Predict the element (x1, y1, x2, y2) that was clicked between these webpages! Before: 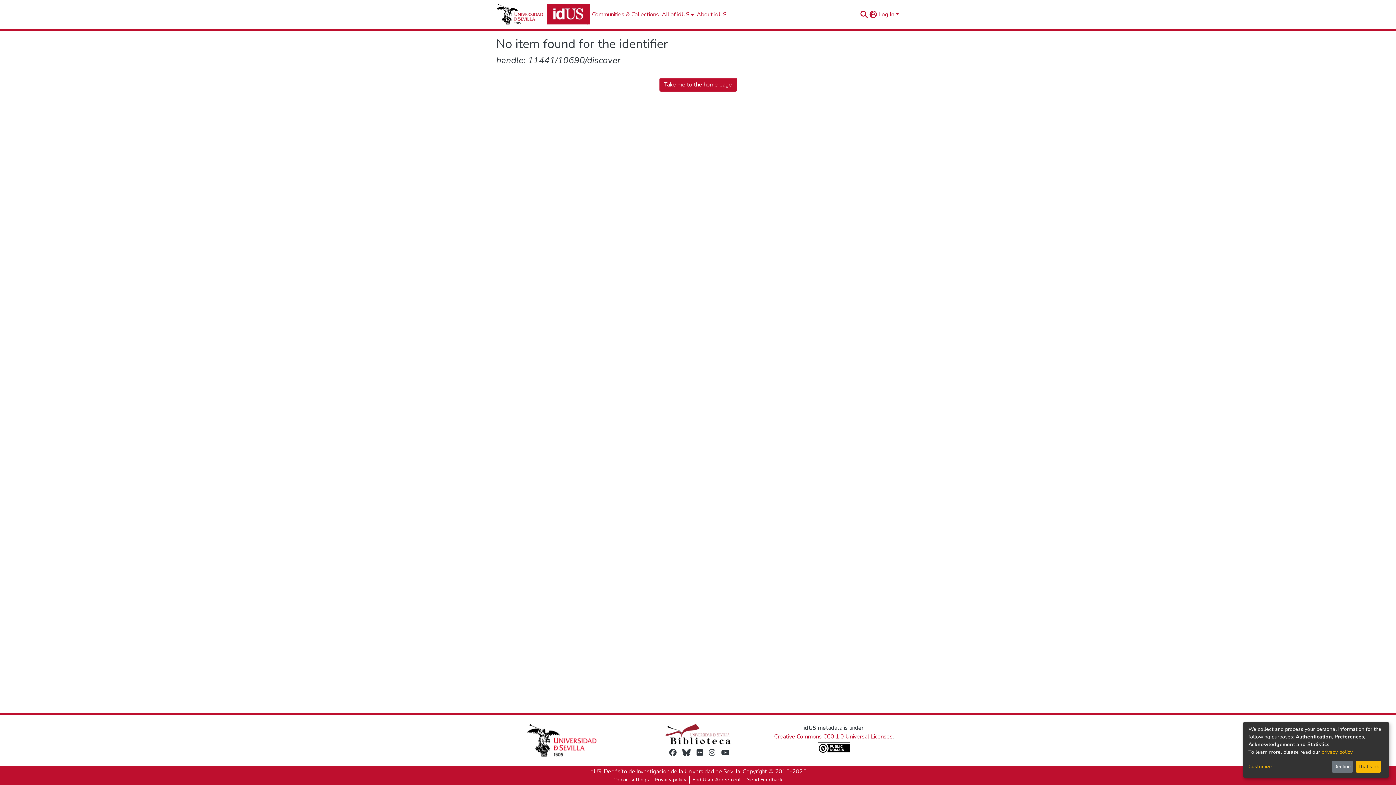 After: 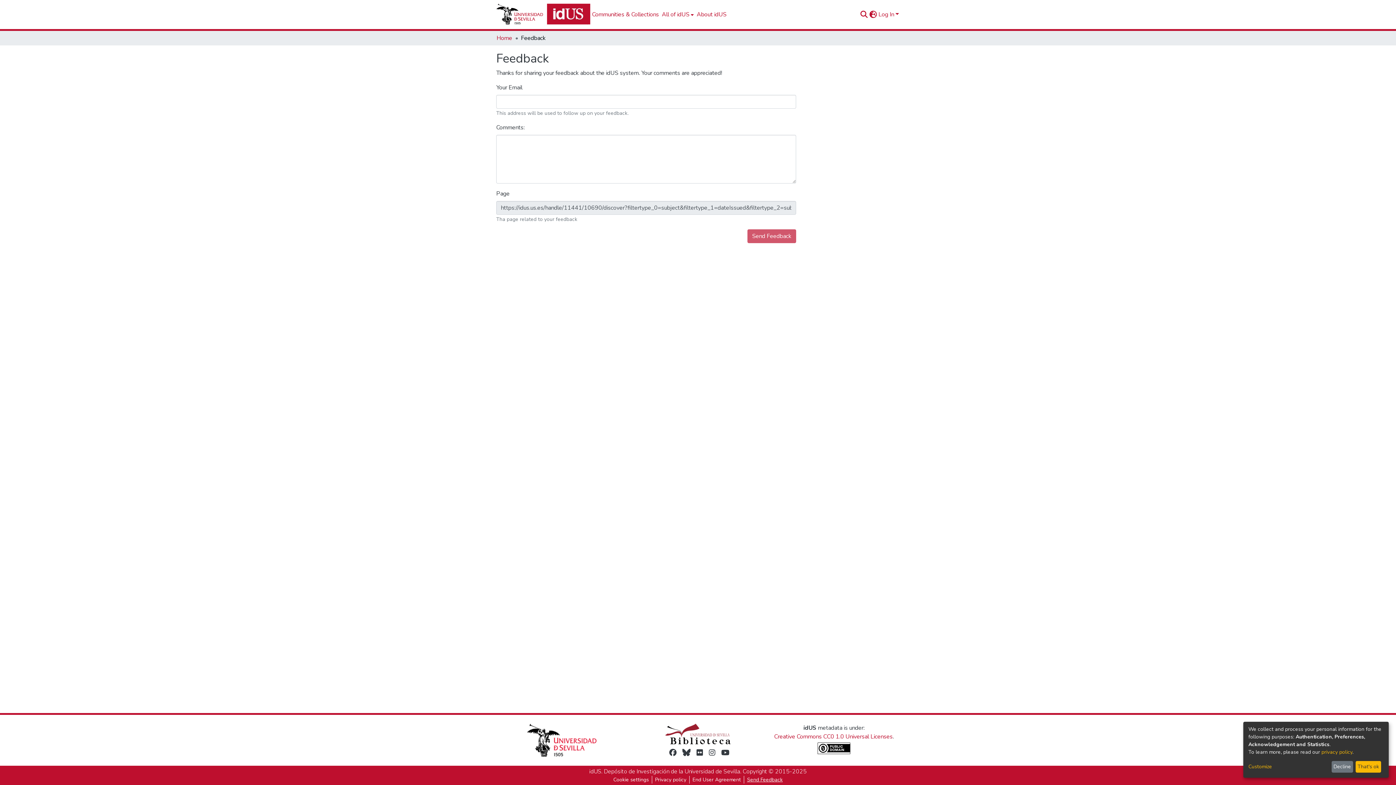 Action: bbox: (744, 776, 785, 784) label: Send Feedback